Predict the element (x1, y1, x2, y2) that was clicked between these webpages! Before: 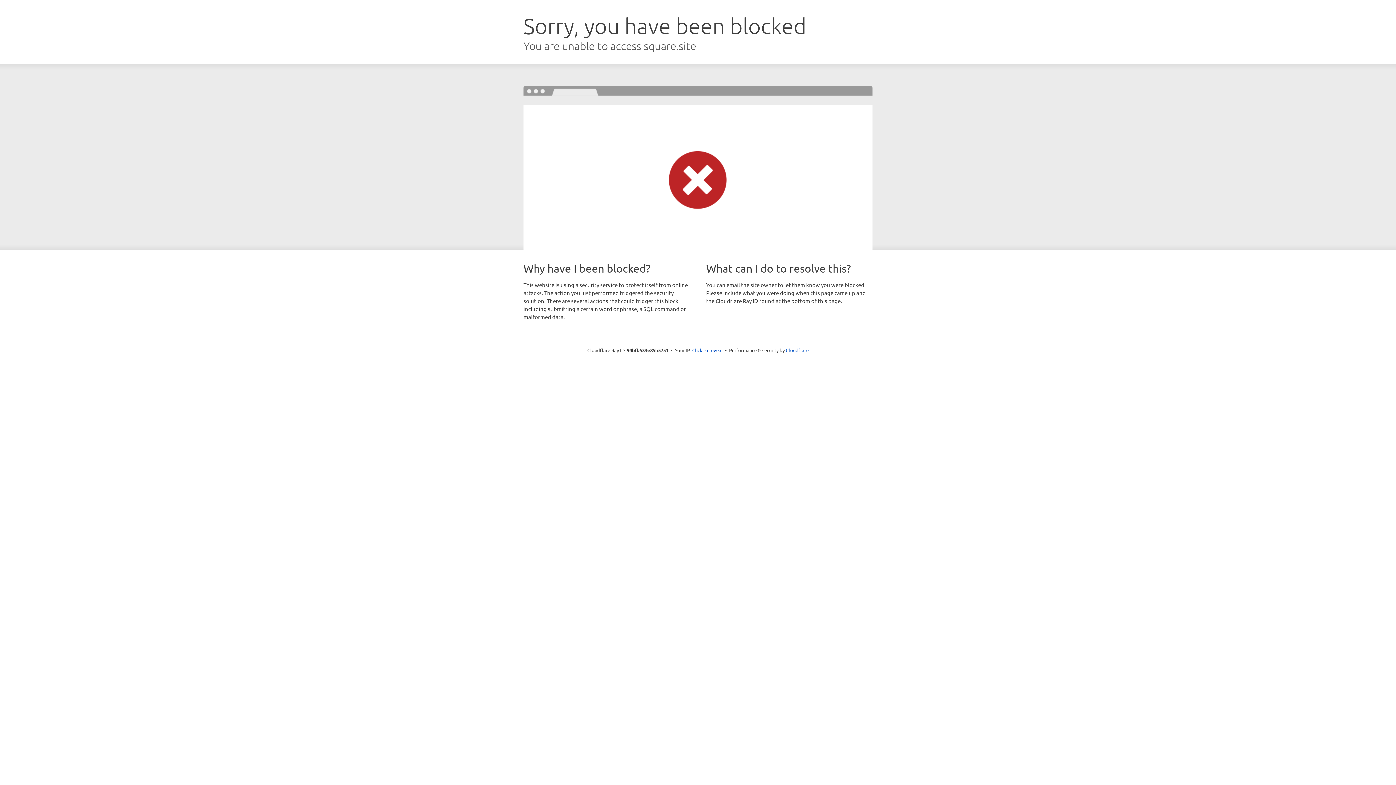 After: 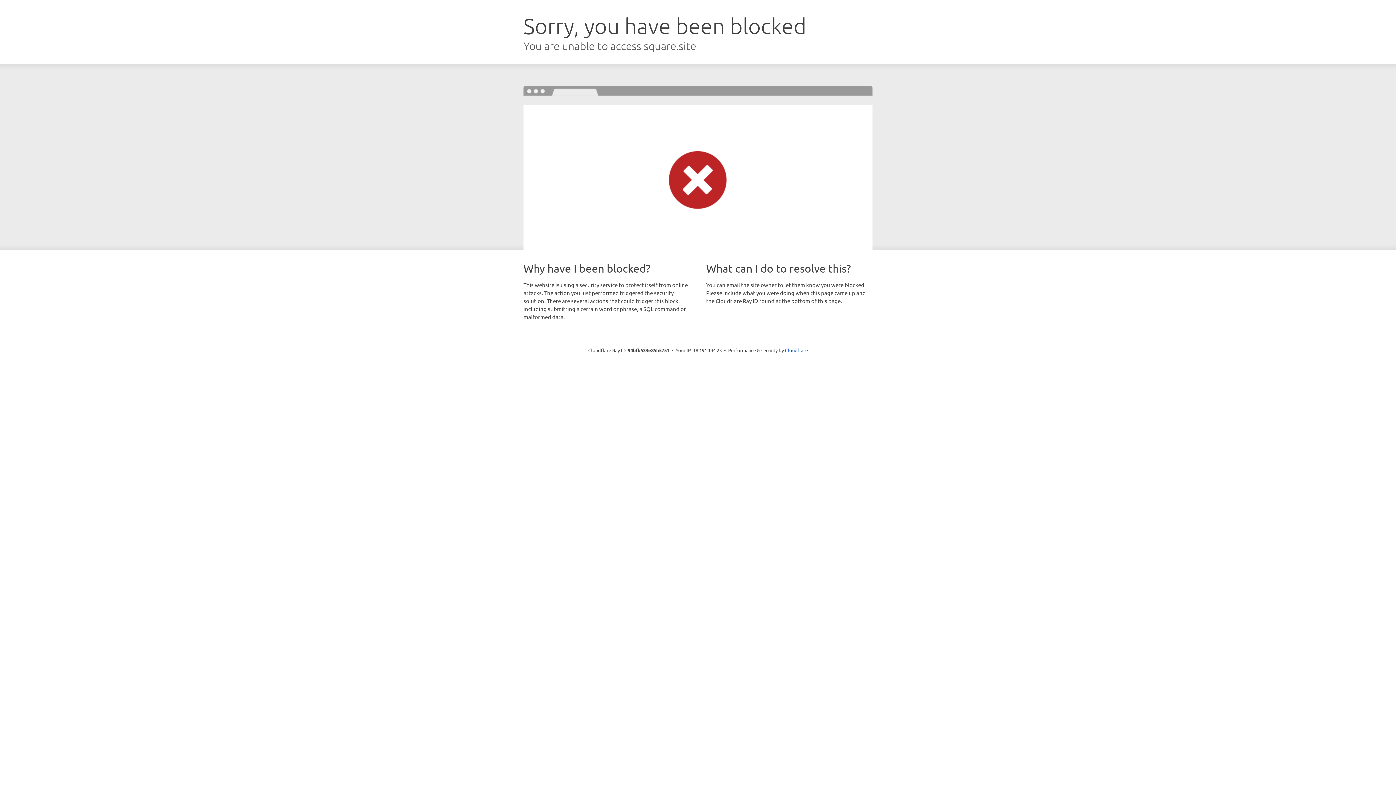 Action: bbox: (692, 346, 722, 353) label: Click to reveal